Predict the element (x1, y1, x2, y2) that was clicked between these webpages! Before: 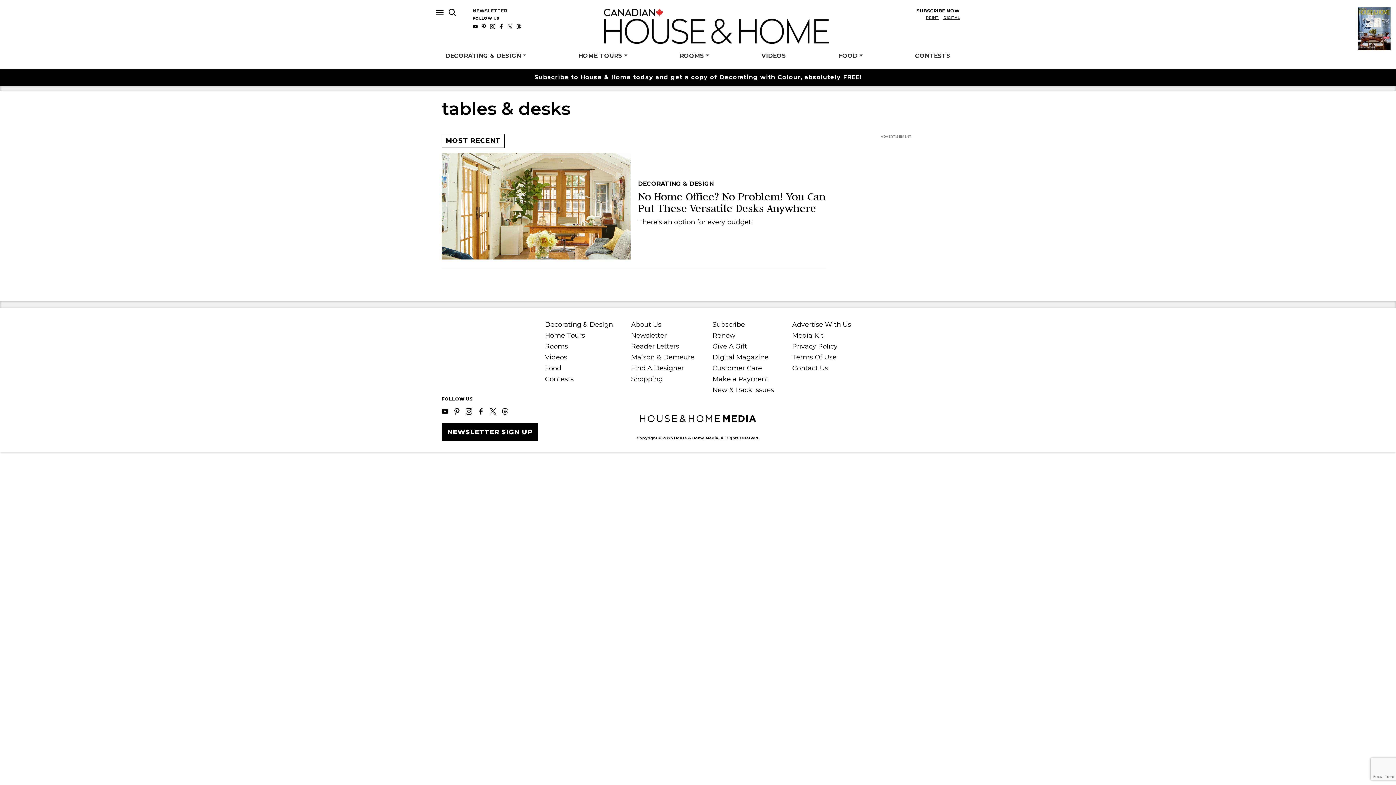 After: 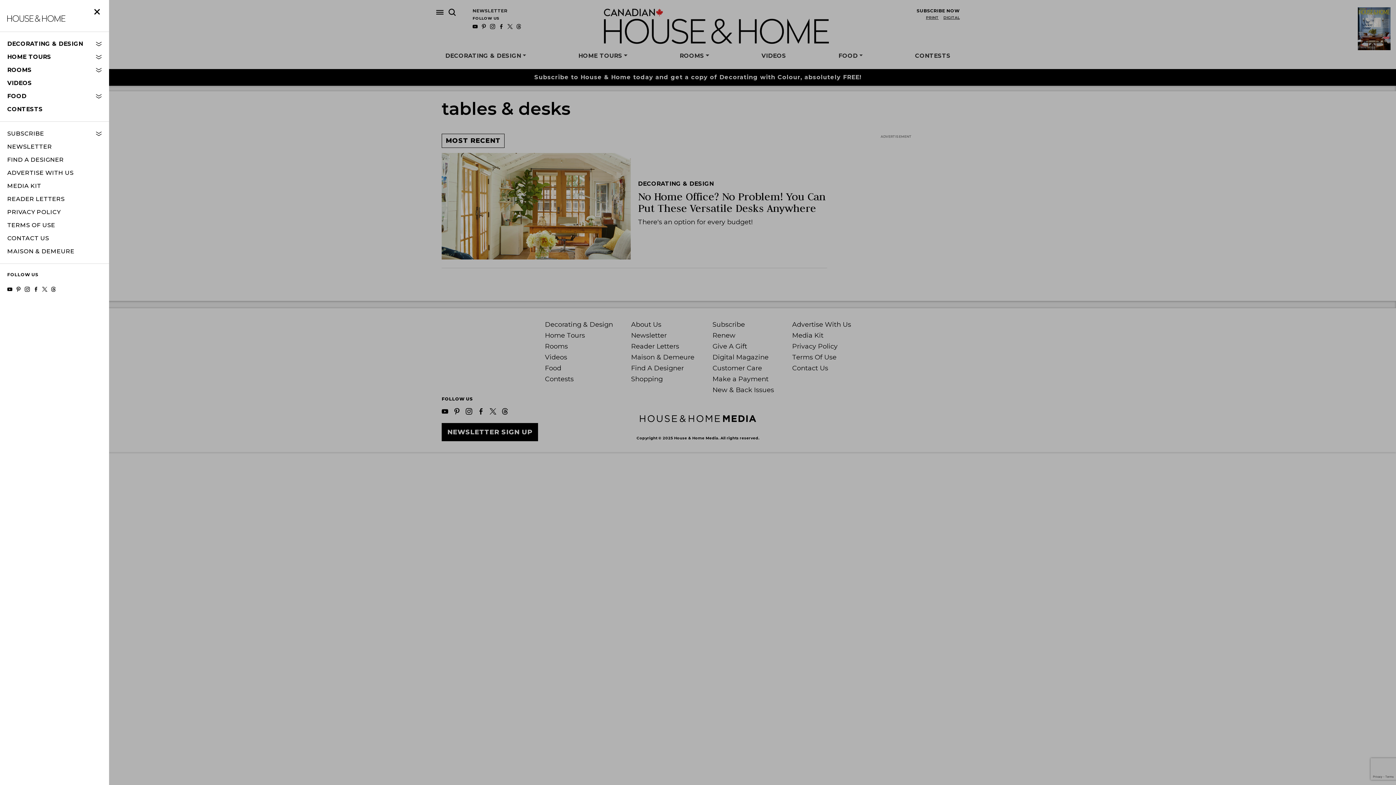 Action: bbox: (436, 7, 447, 16)